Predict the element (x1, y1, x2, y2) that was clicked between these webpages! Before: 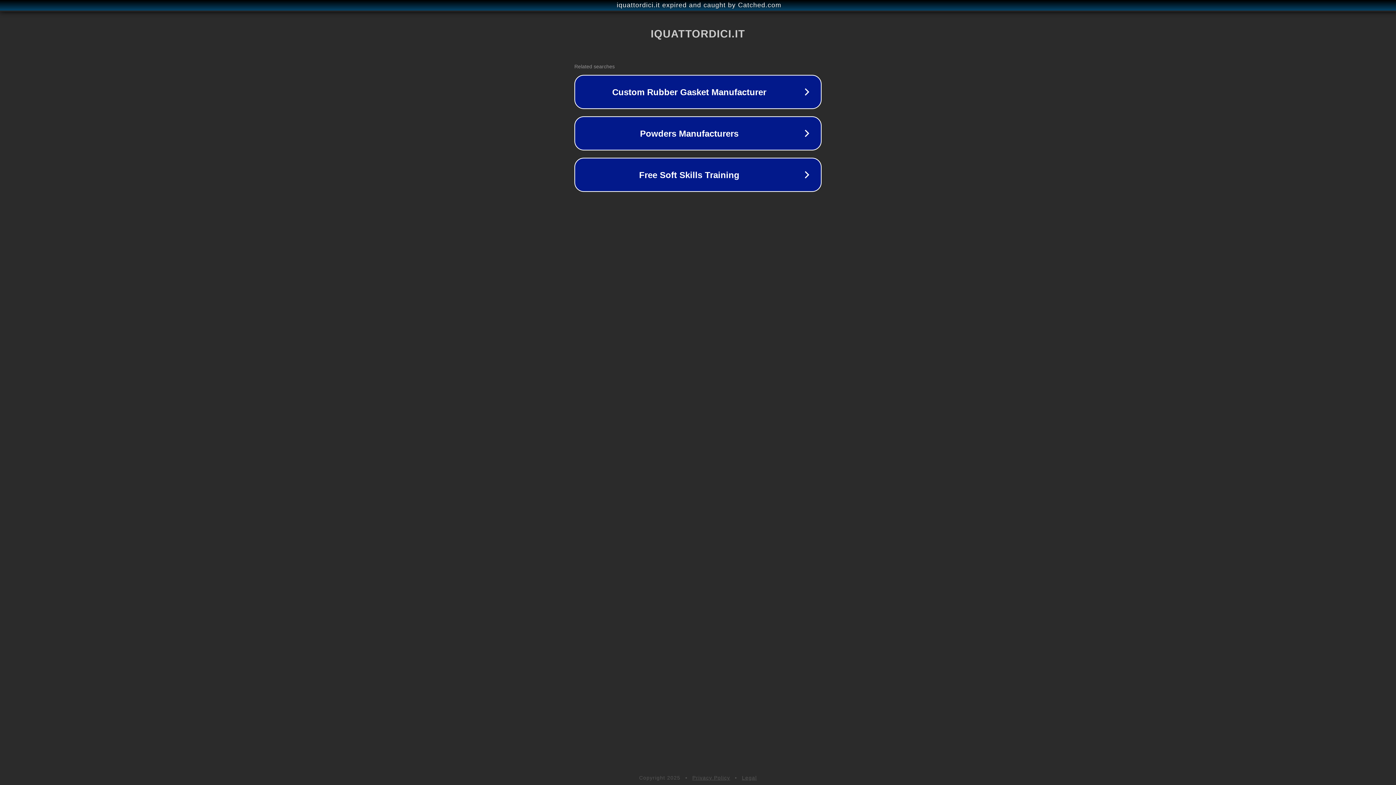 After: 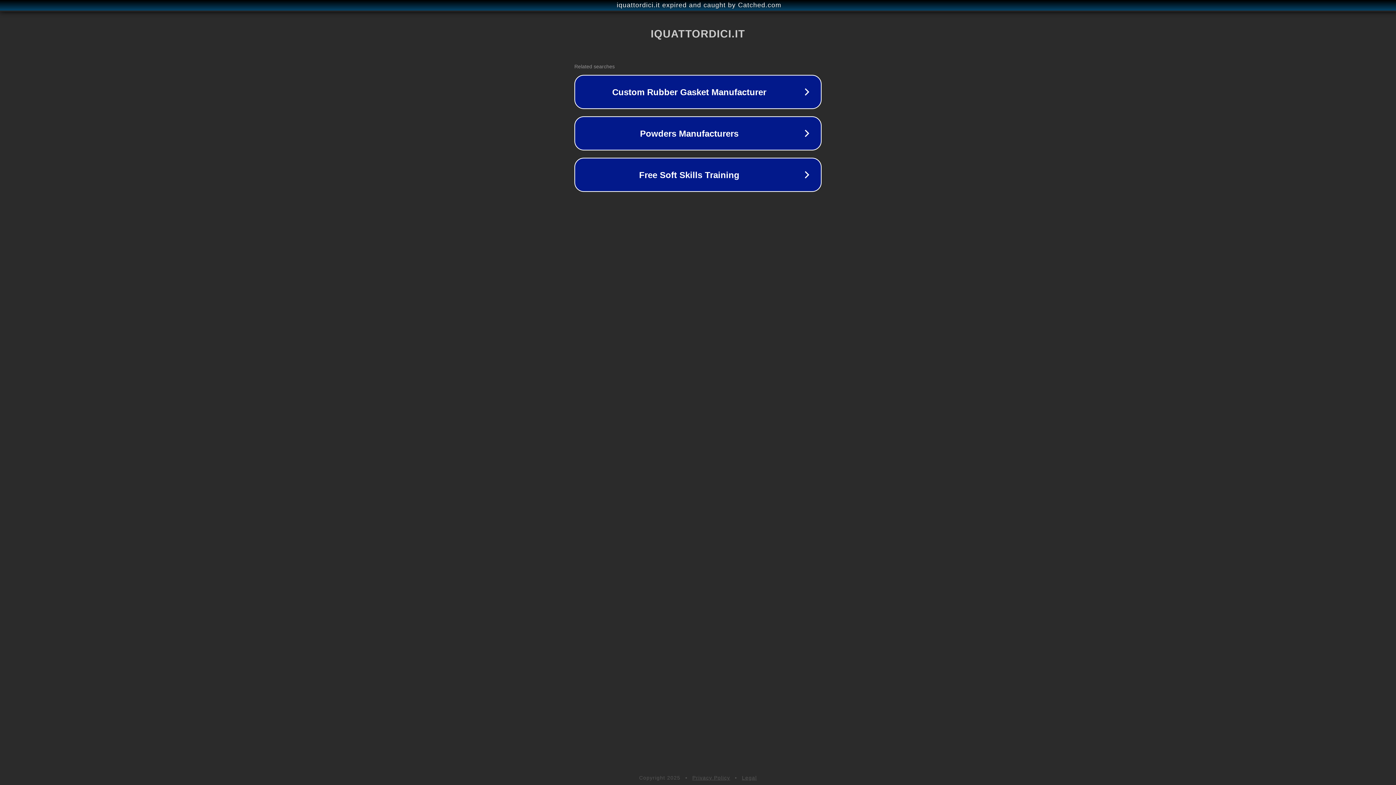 Action: label: Privacy Policy bbox: (692, 775, 730, 781)